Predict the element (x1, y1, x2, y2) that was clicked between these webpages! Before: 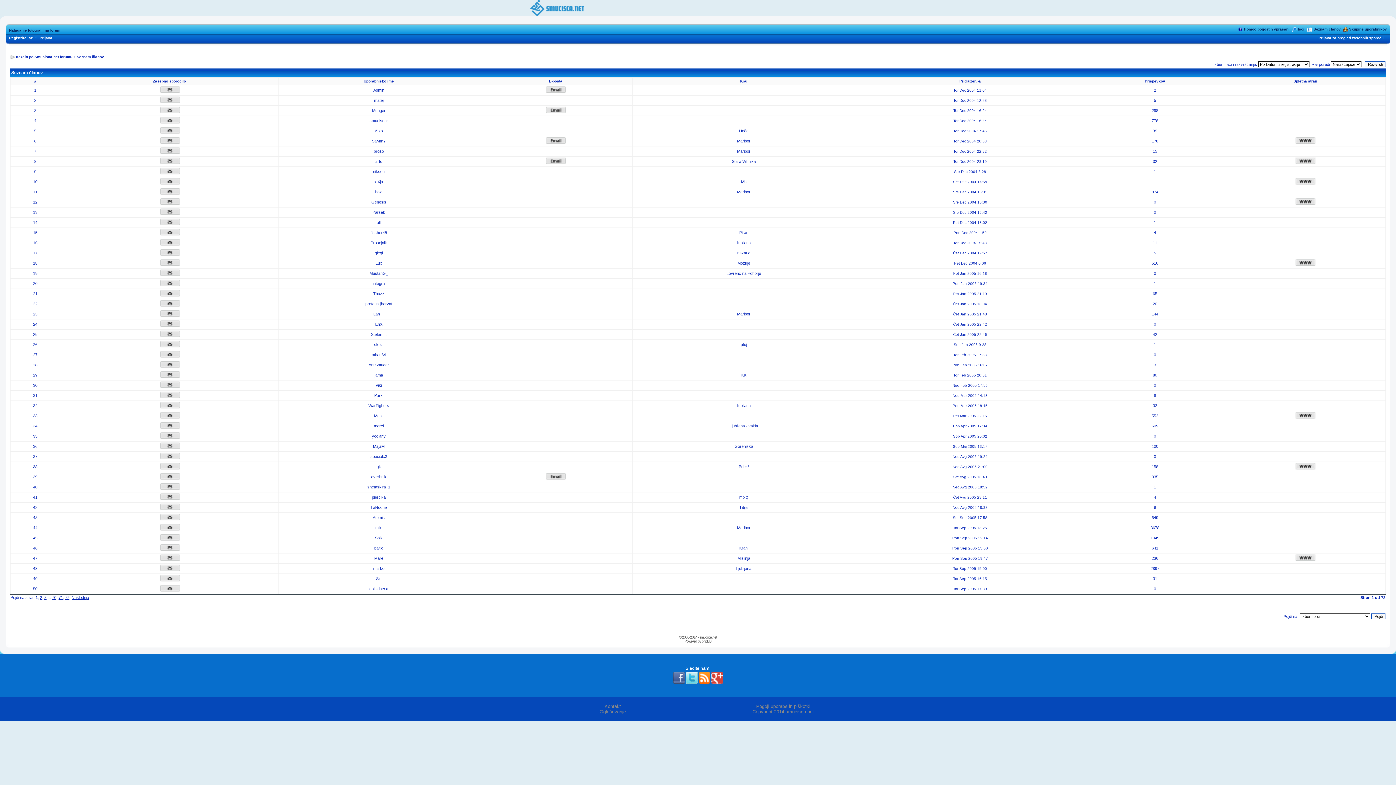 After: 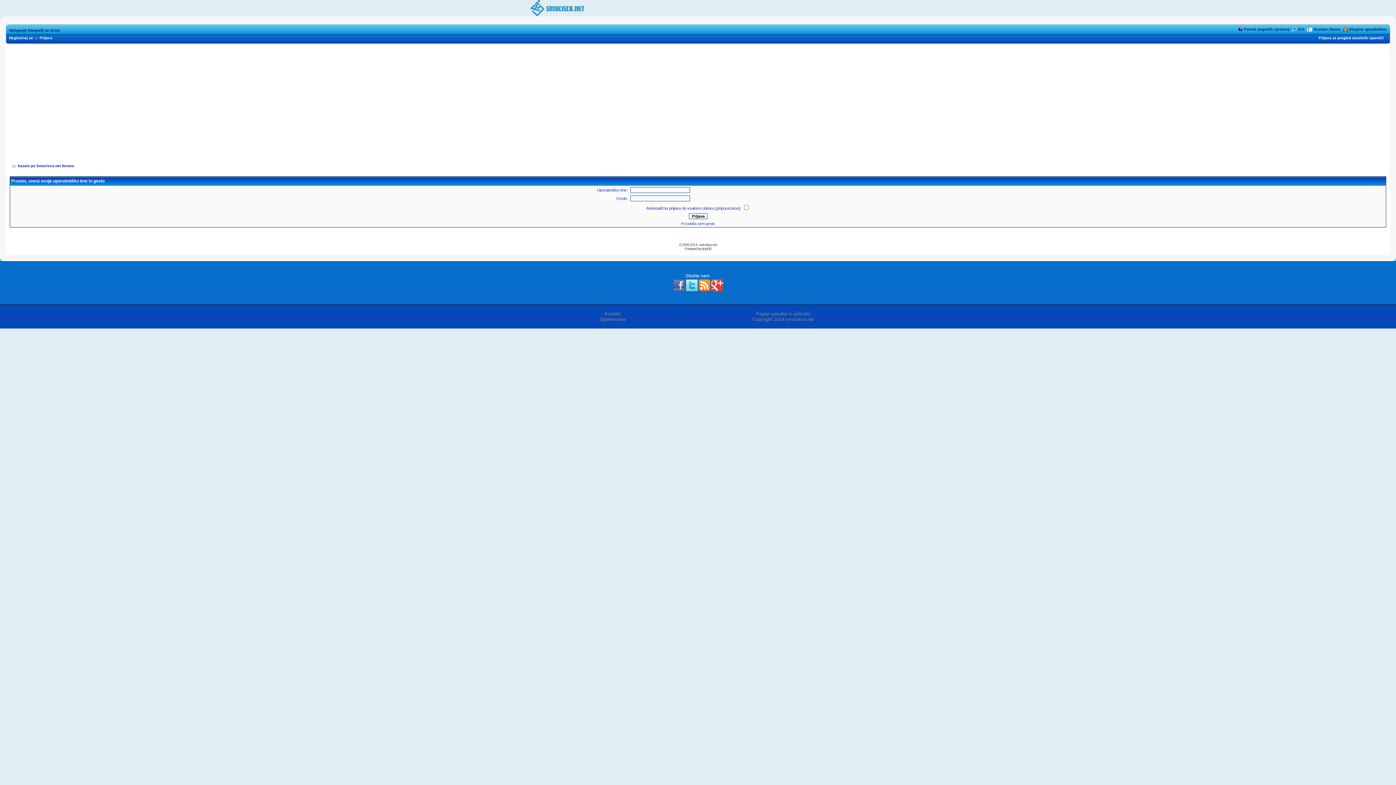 Action: bbox: (160, 149, 180, 155)